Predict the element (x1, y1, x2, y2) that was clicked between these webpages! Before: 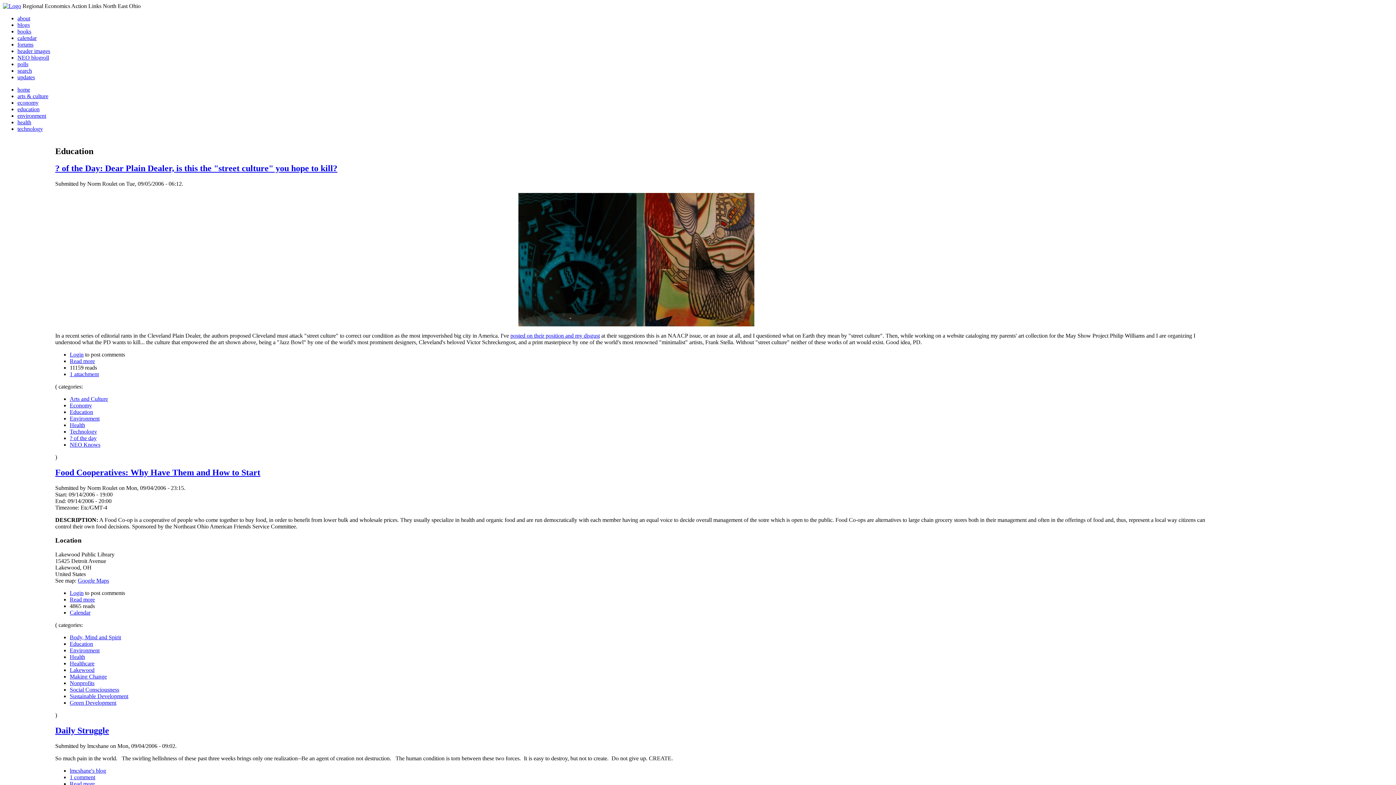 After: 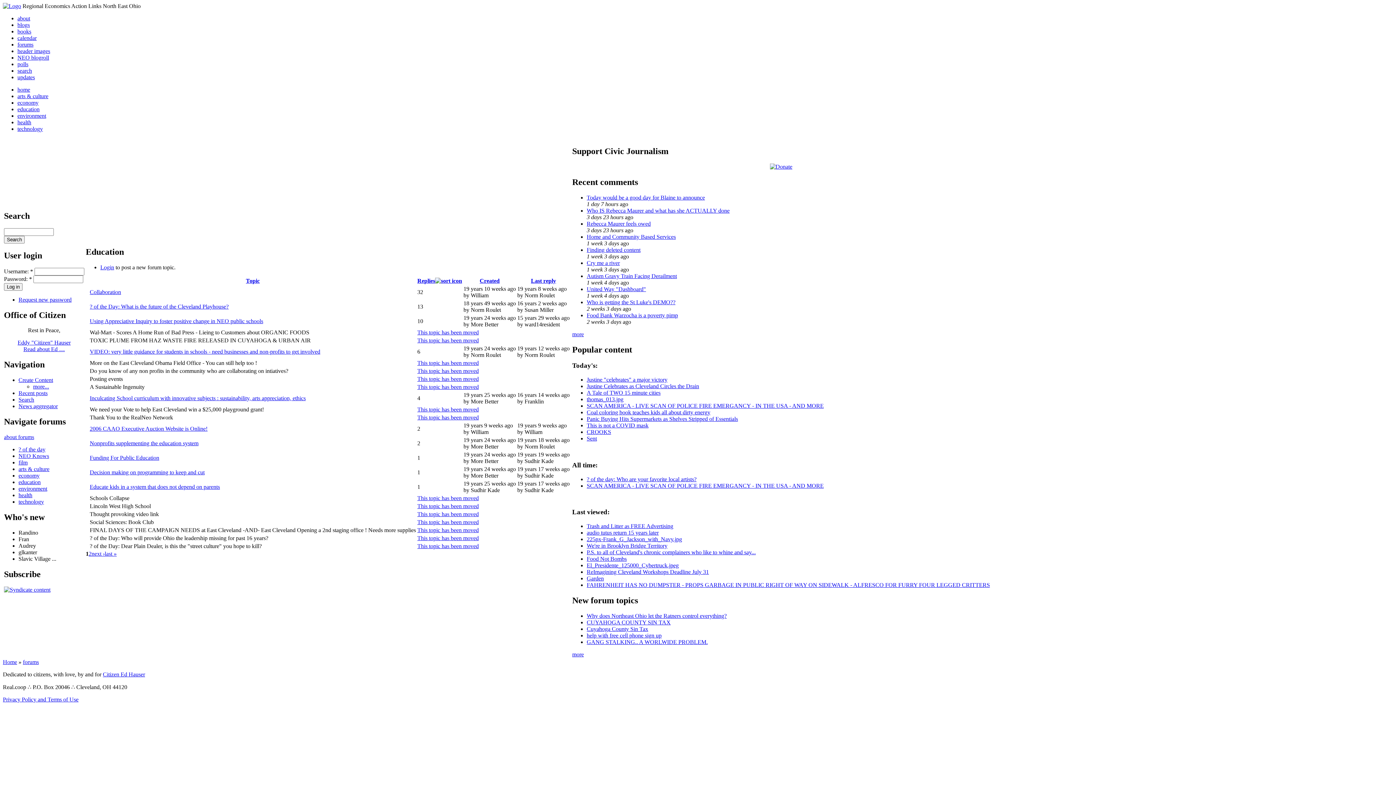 Action: bbox: (69, 408, 93, 415) label: Education